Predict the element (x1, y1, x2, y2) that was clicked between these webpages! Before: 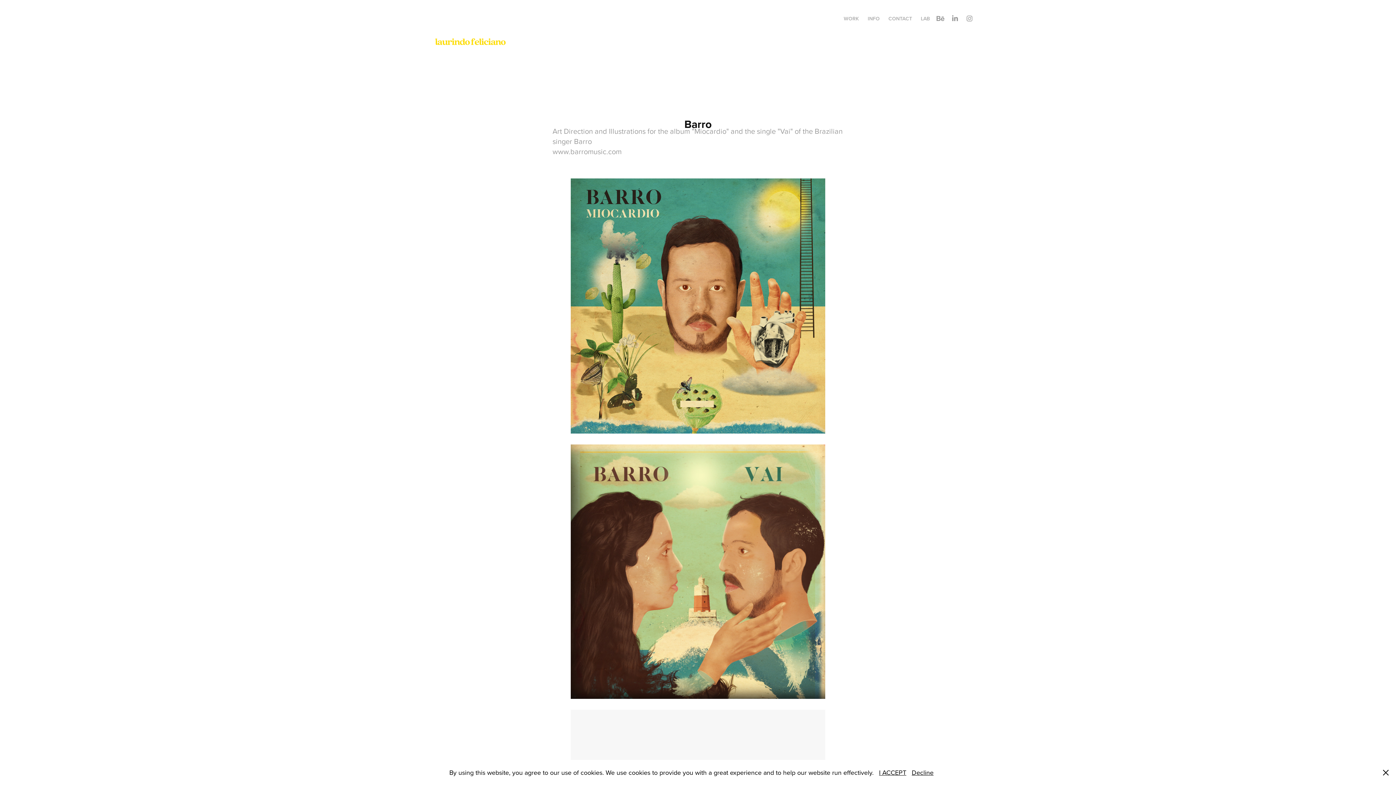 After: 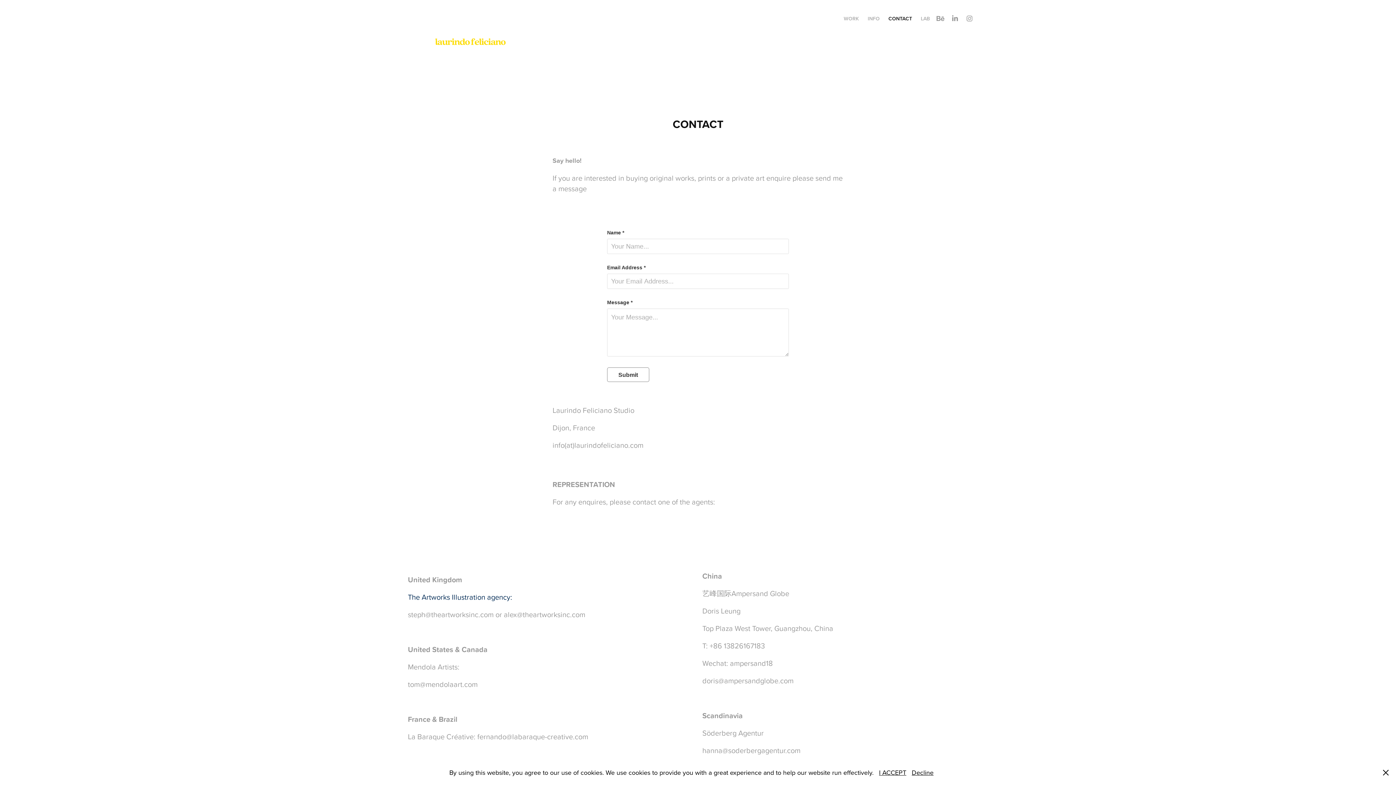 Action: label: CONTACT bbox: (888, 14, 912, 22)